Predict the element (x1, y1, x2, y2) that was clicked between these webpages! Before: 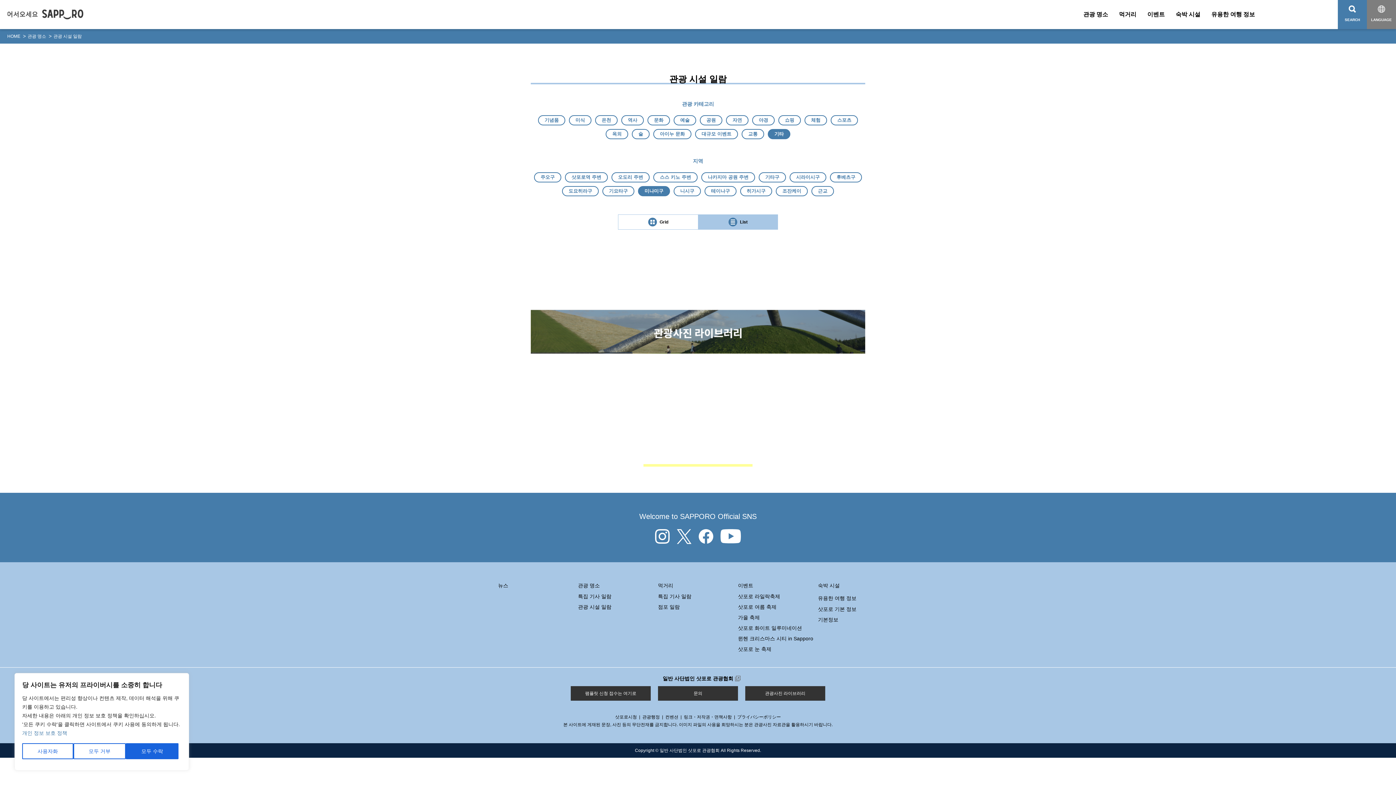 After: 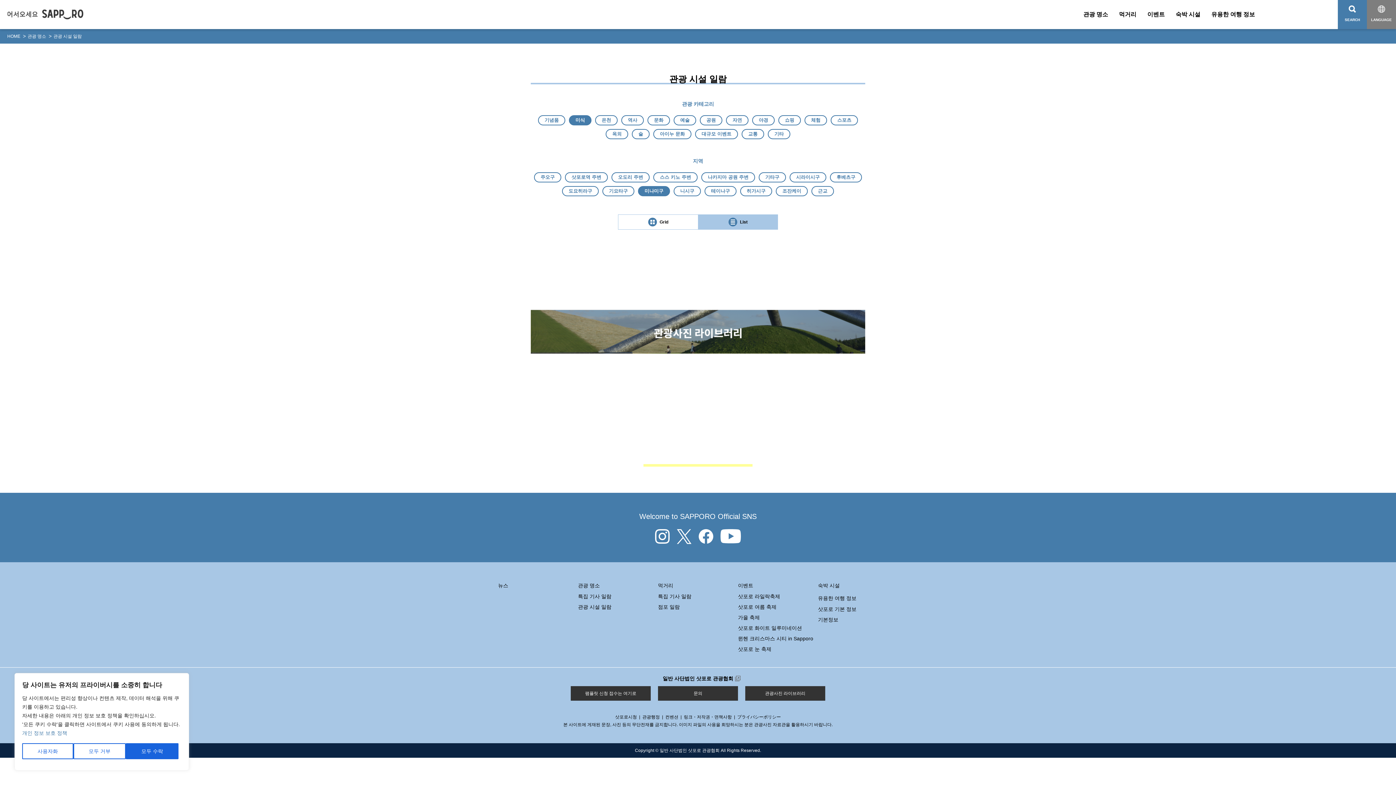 Action: label: 미식 bbox: (569, 115, 591, 125)